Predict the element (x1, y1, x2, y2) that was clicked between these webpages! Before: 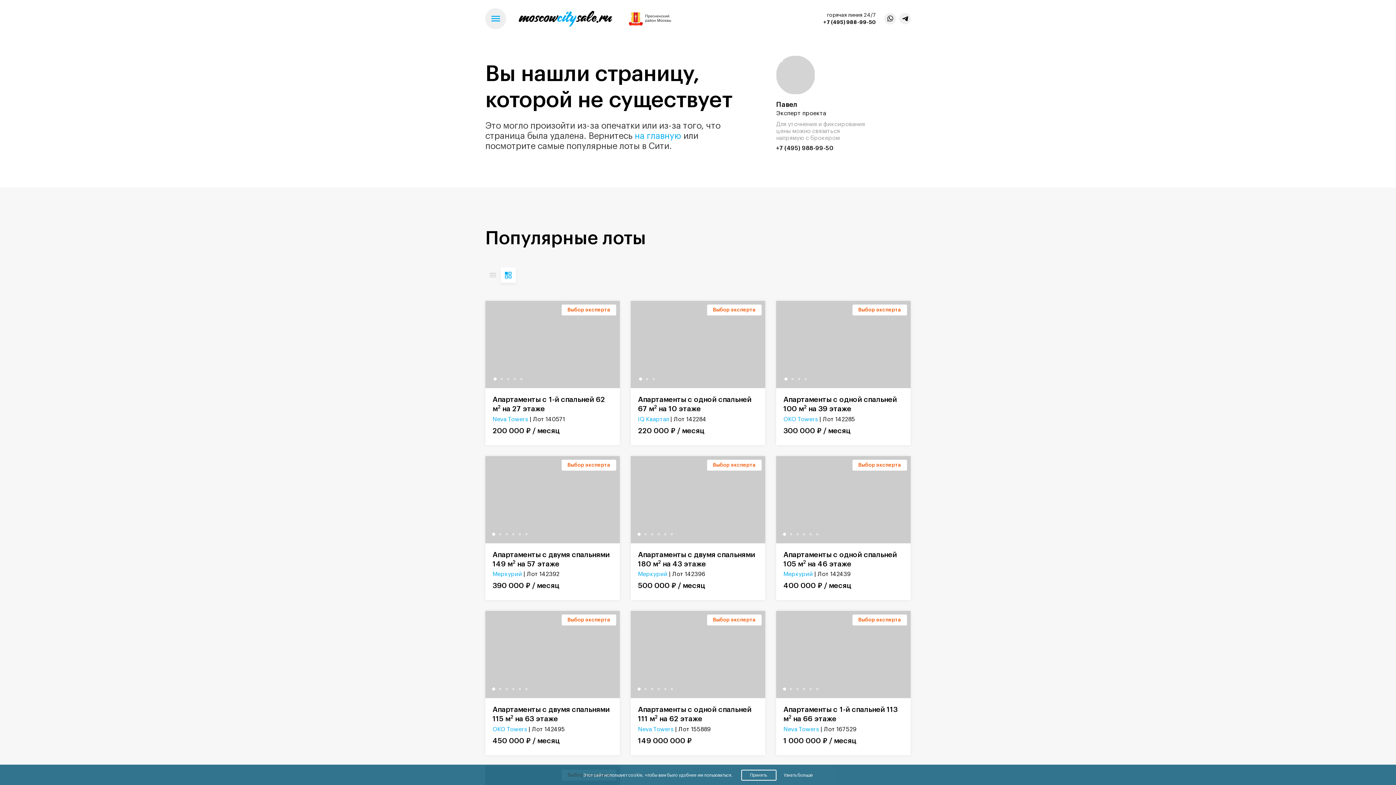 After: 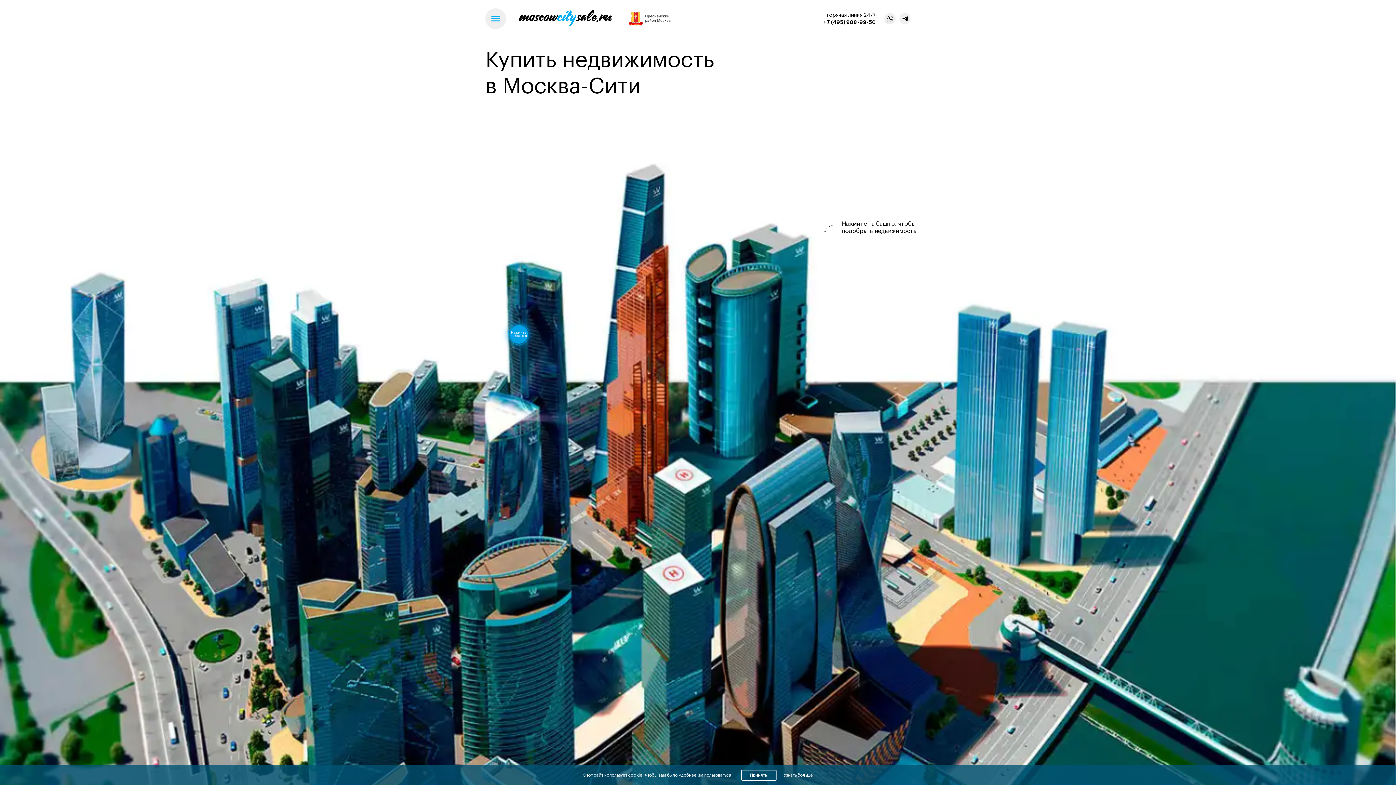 Action: bbox: (518, 22, 612, 27)